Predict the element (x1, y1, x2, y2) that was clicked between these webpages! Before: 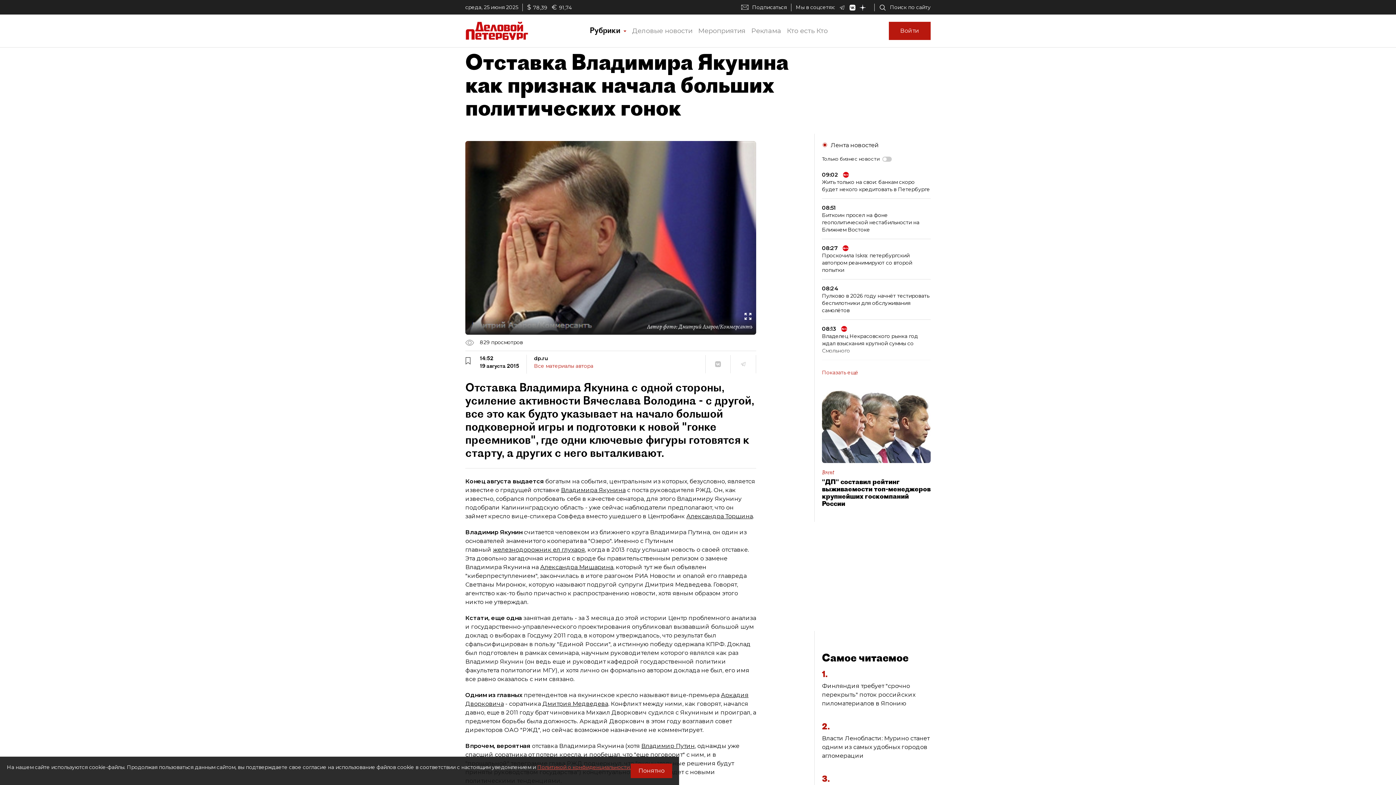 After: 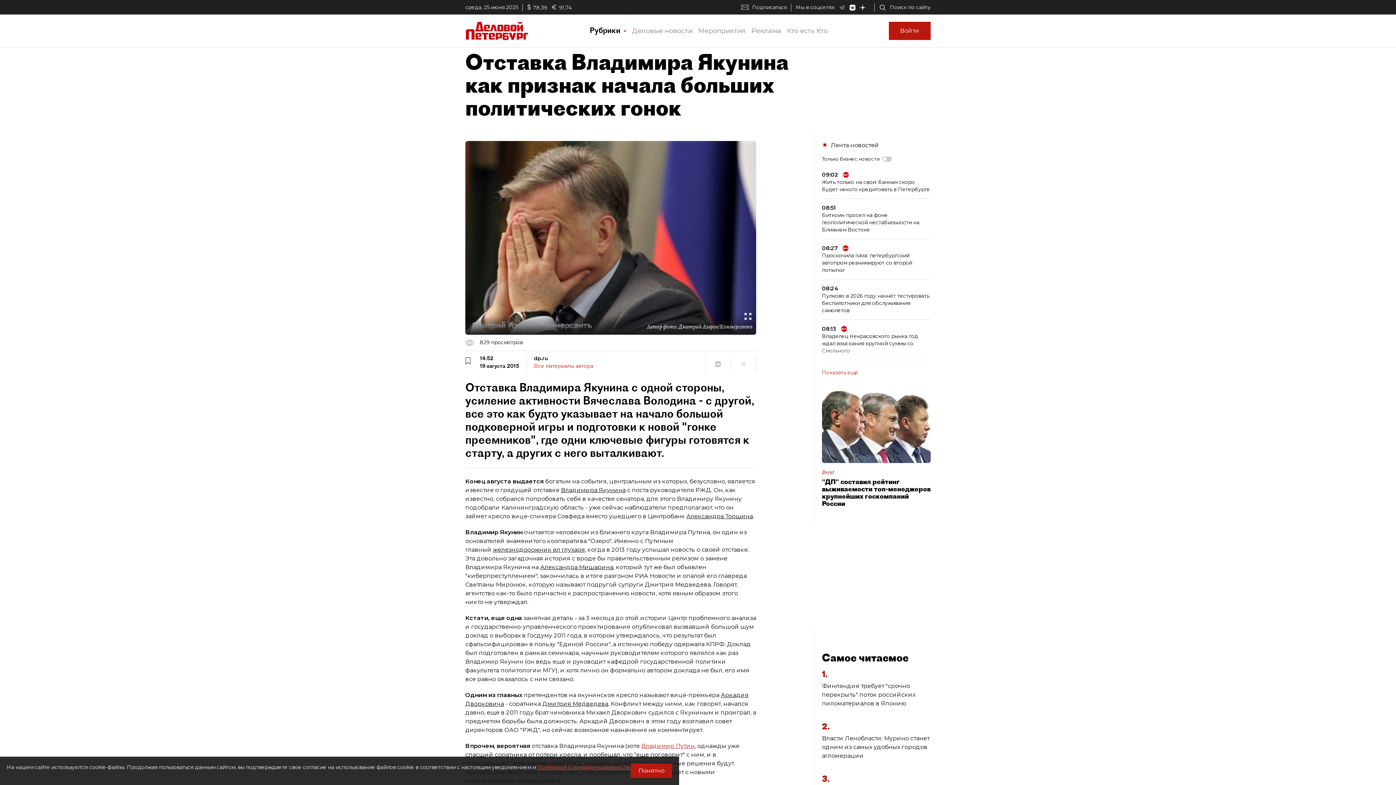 Action: label: Владимир Путин bbox: (641, 742, 694, 749)